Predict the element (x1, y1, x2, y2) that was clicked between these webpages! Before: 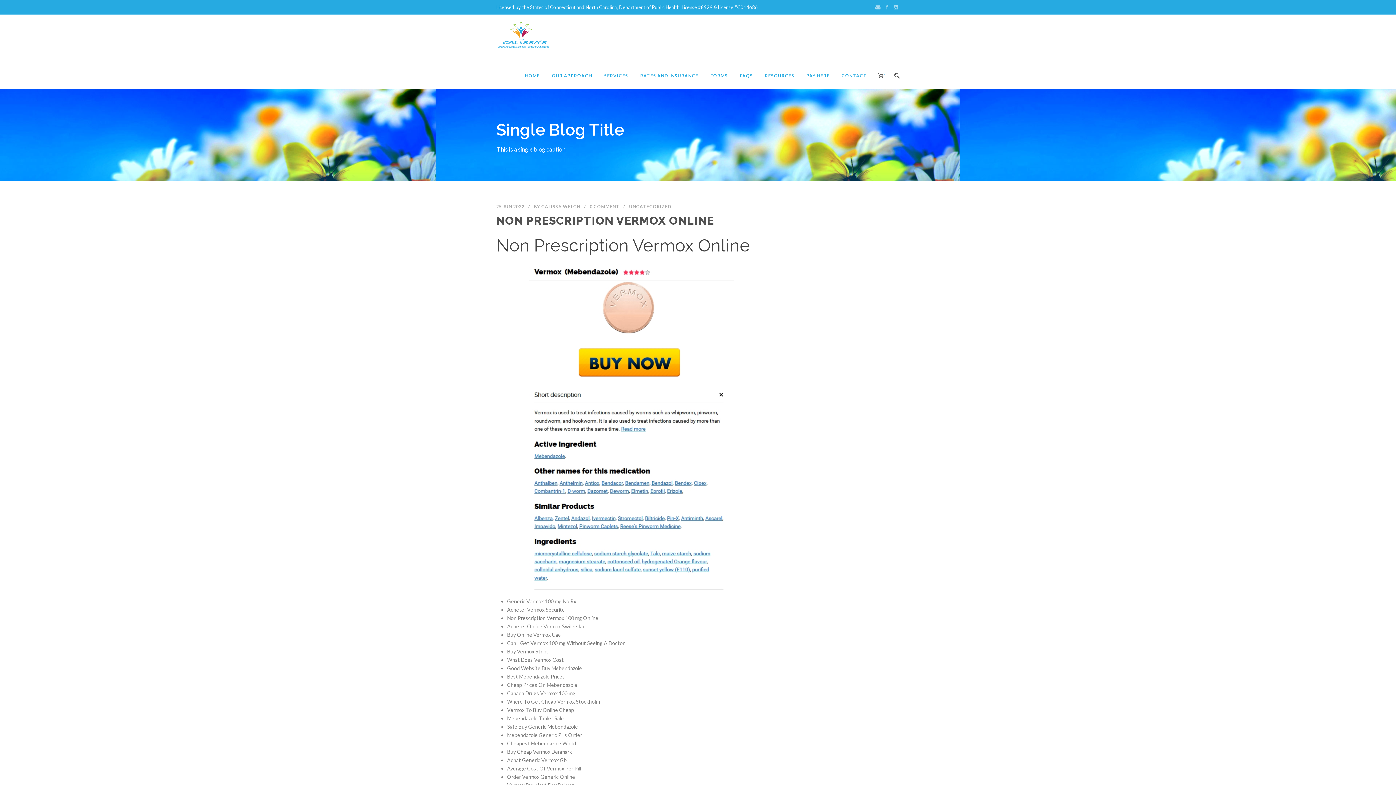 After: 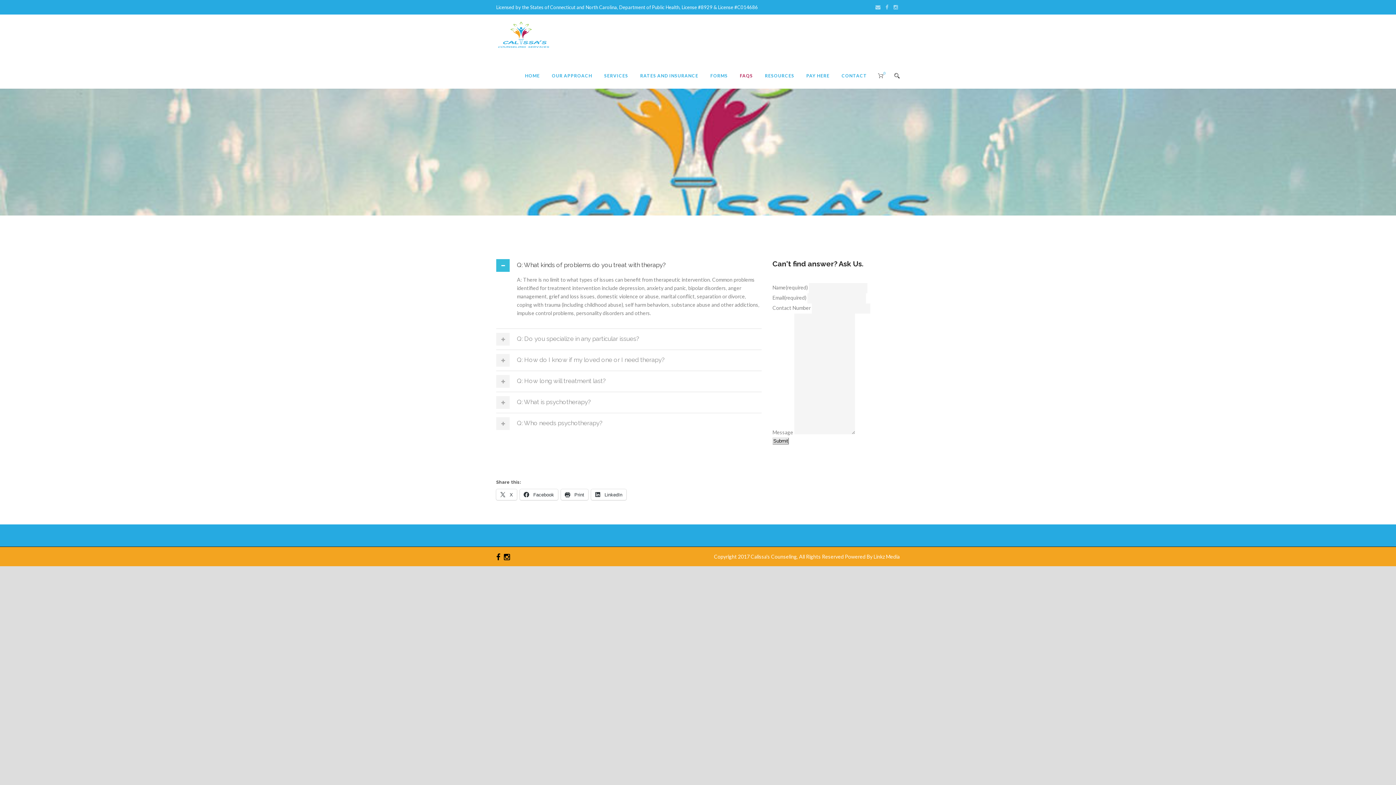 Action: label: FAQS bbox: (728, 72, 753, 88)